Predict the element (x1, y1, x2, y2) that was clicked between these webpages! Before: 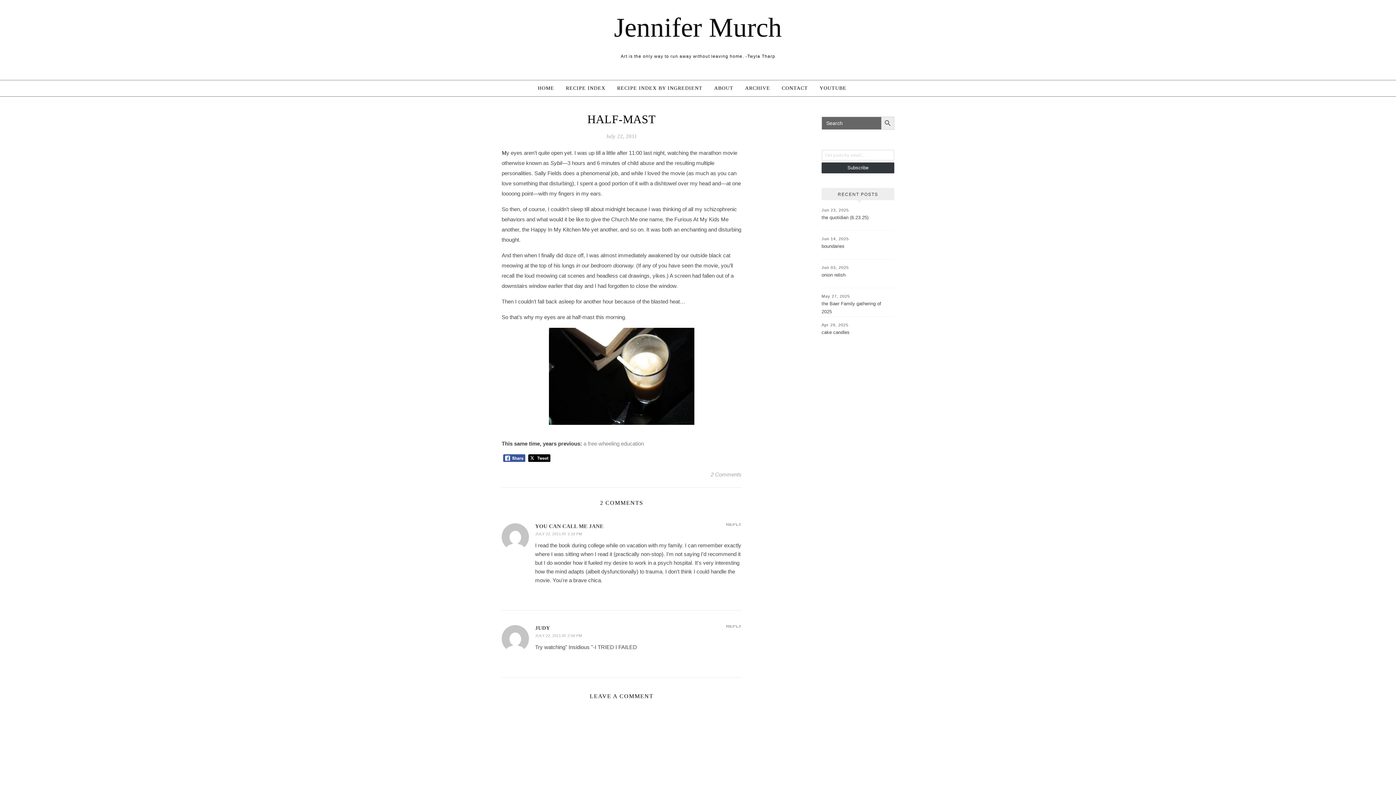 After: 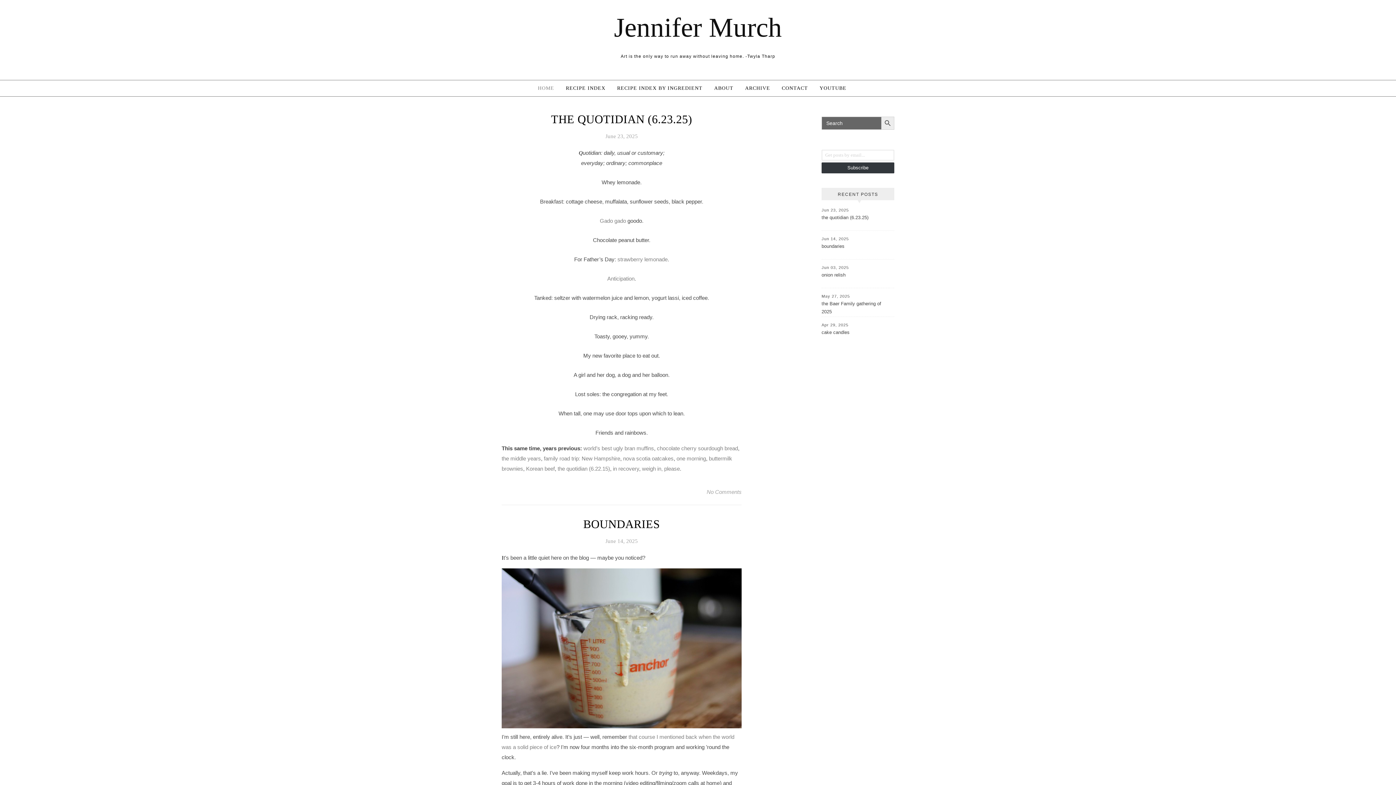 Action: bbox: (538, 80, 560, 96) label: HOME